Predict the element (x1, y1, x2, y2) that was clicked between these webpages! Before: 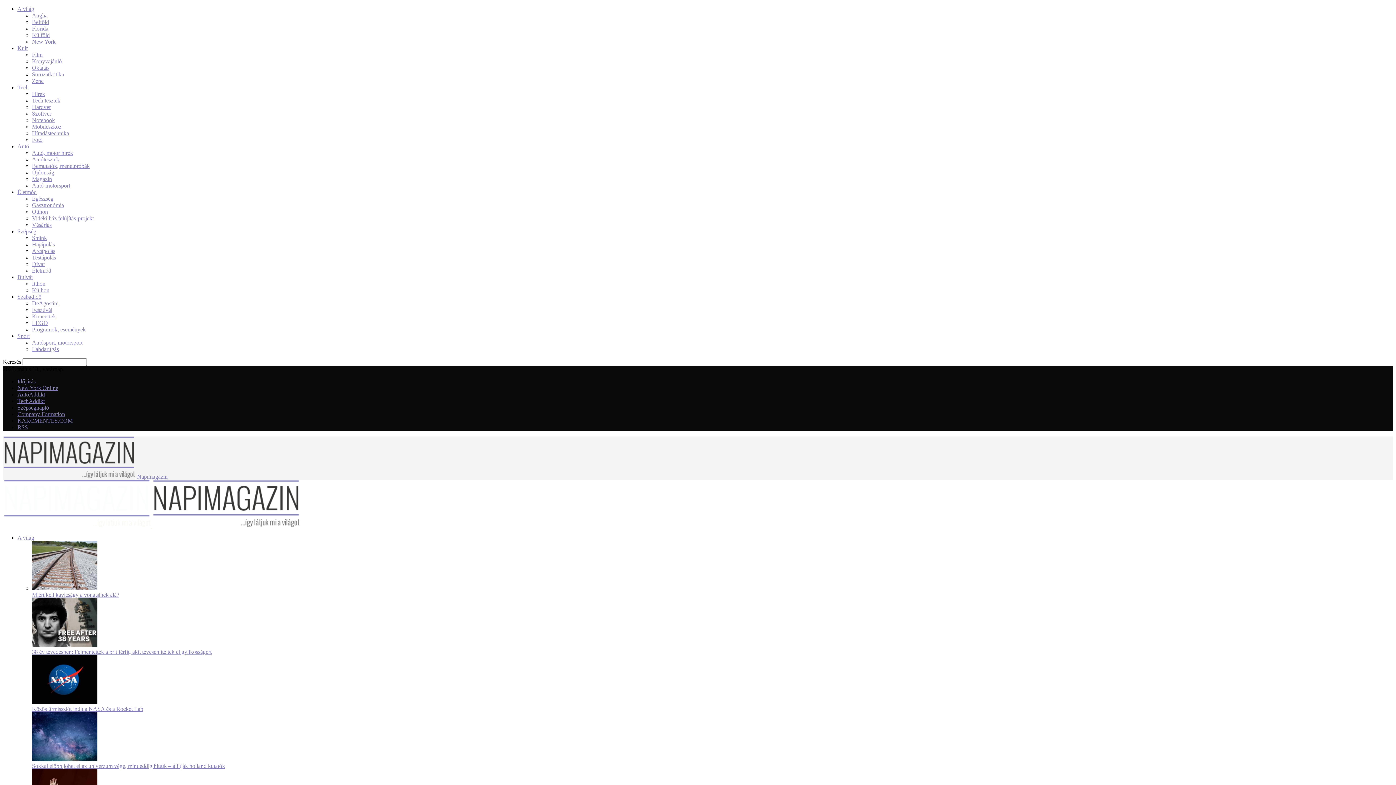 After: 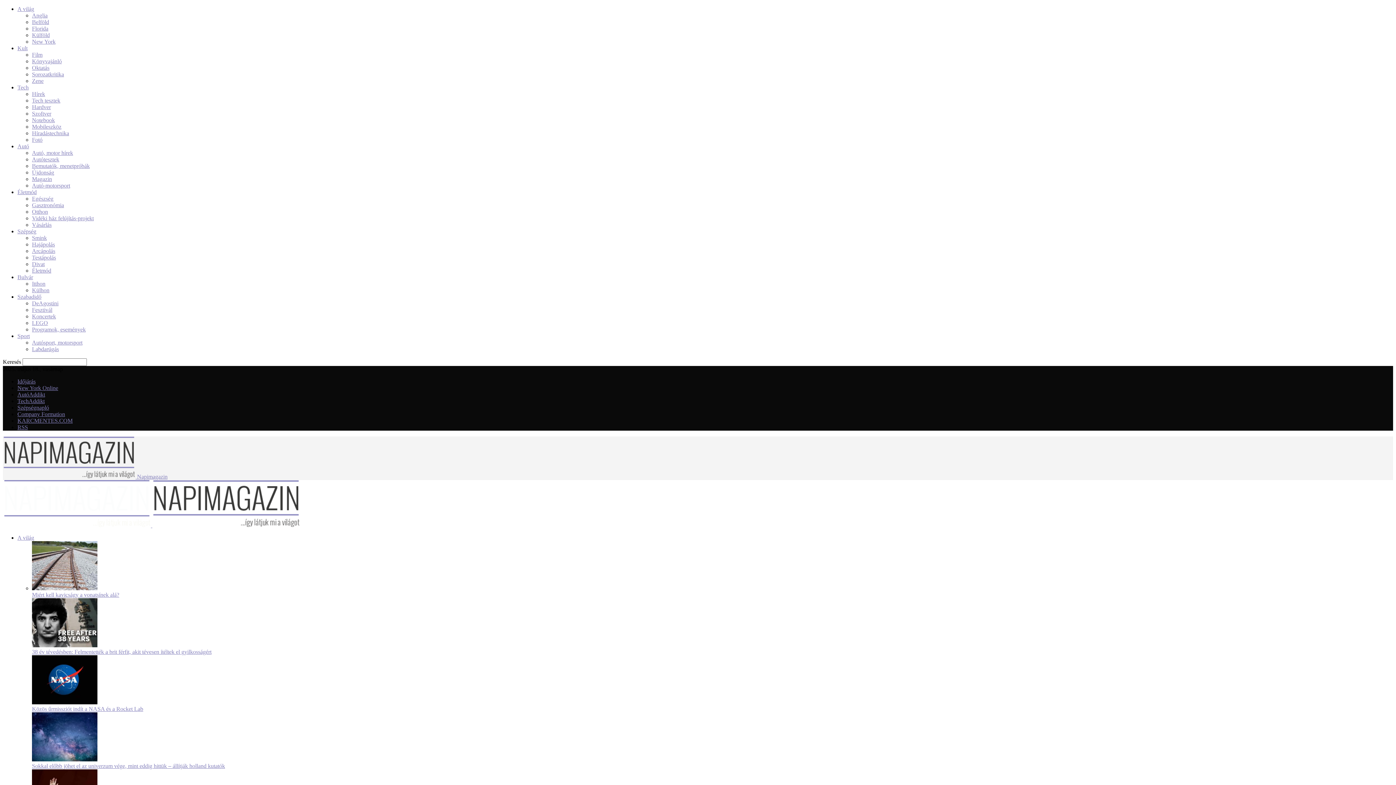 Action: bbox: (32, 208, 48, 214) label: Otthon